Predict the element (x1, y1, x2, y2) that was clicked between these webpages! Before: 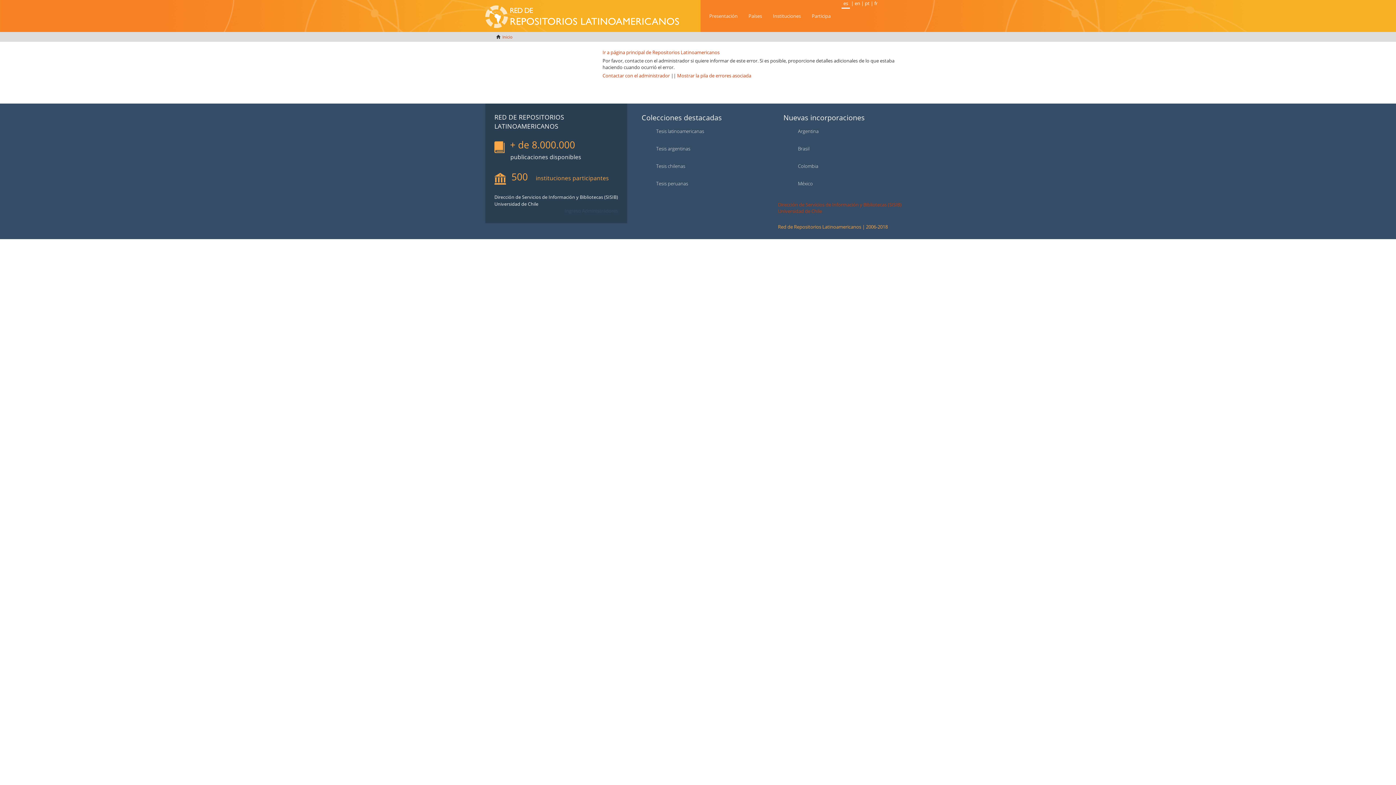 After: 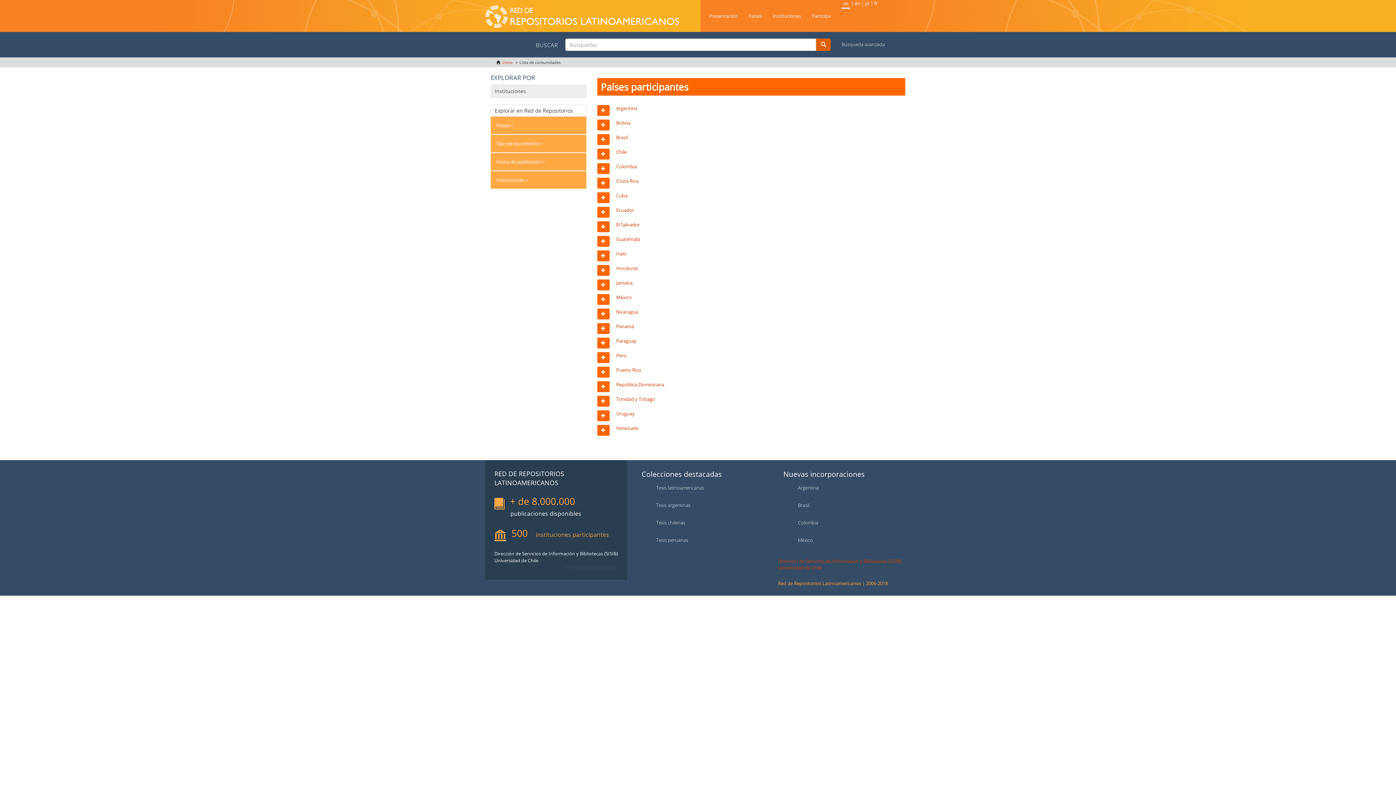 Action: bbox: (743, 6, 767, 25) label: Países